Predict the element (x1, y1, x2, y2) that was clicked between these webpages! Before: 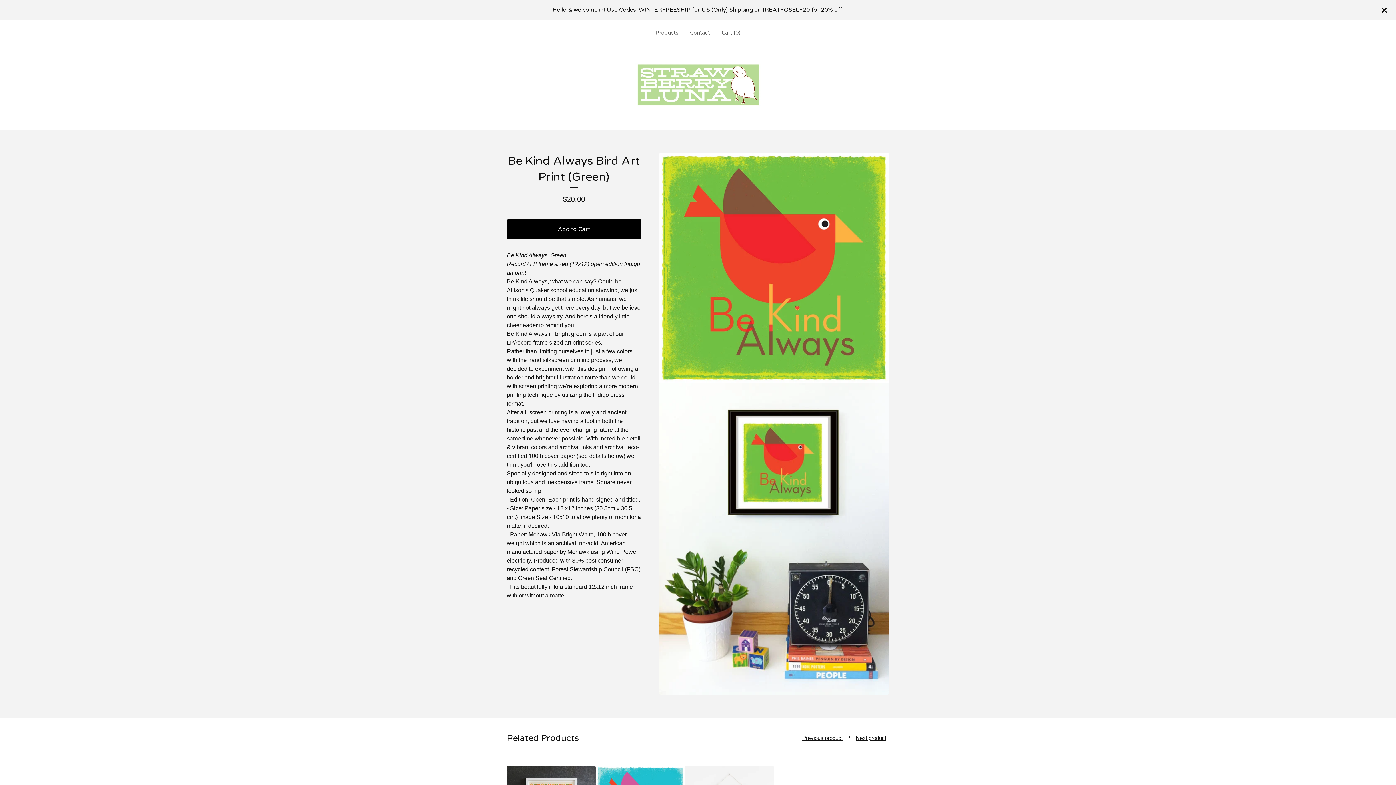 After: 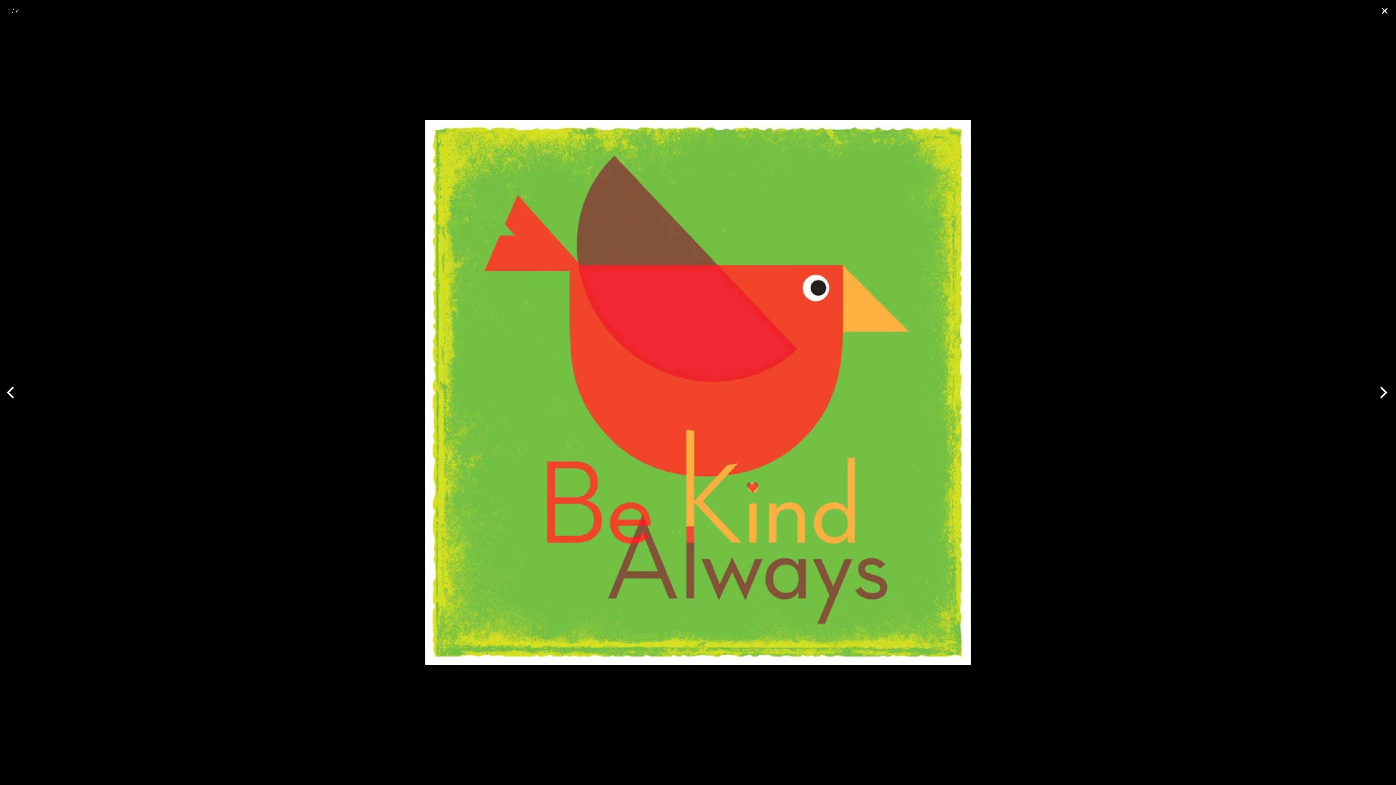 Action: bbox: (659, 153, 889, 383) label: Open image 1 in image viewer